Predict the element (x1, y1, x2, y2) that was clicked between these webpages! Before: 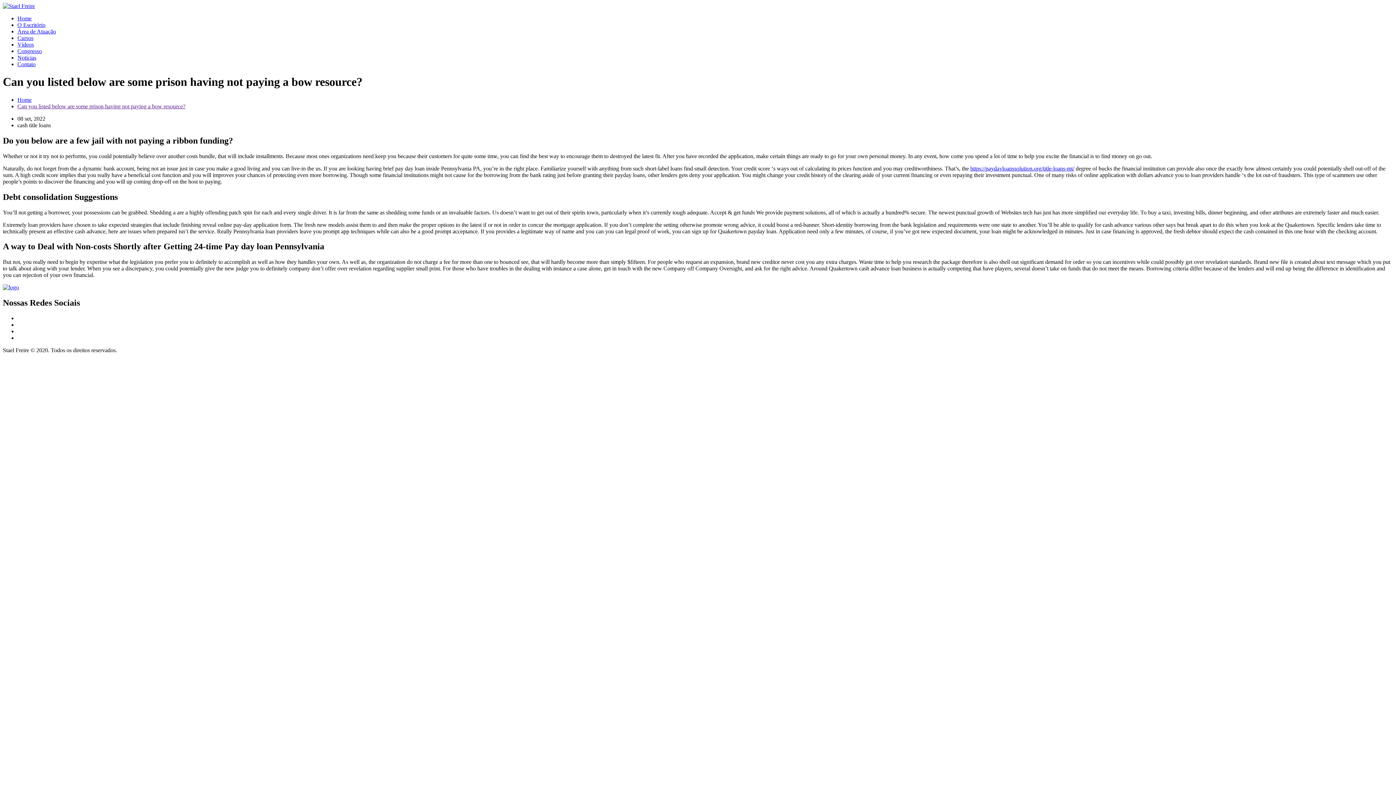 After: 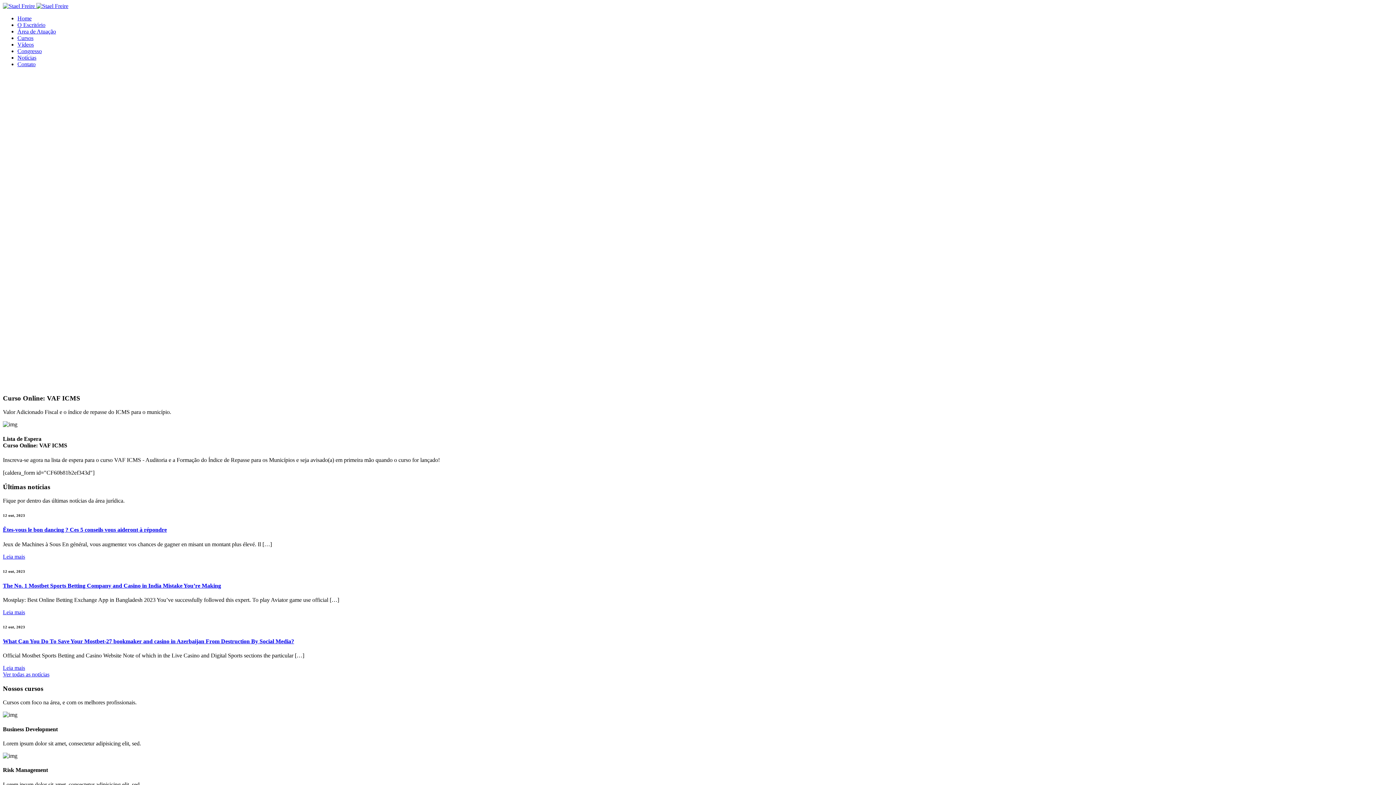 Action: bbox: (2, 2, 34, 9)